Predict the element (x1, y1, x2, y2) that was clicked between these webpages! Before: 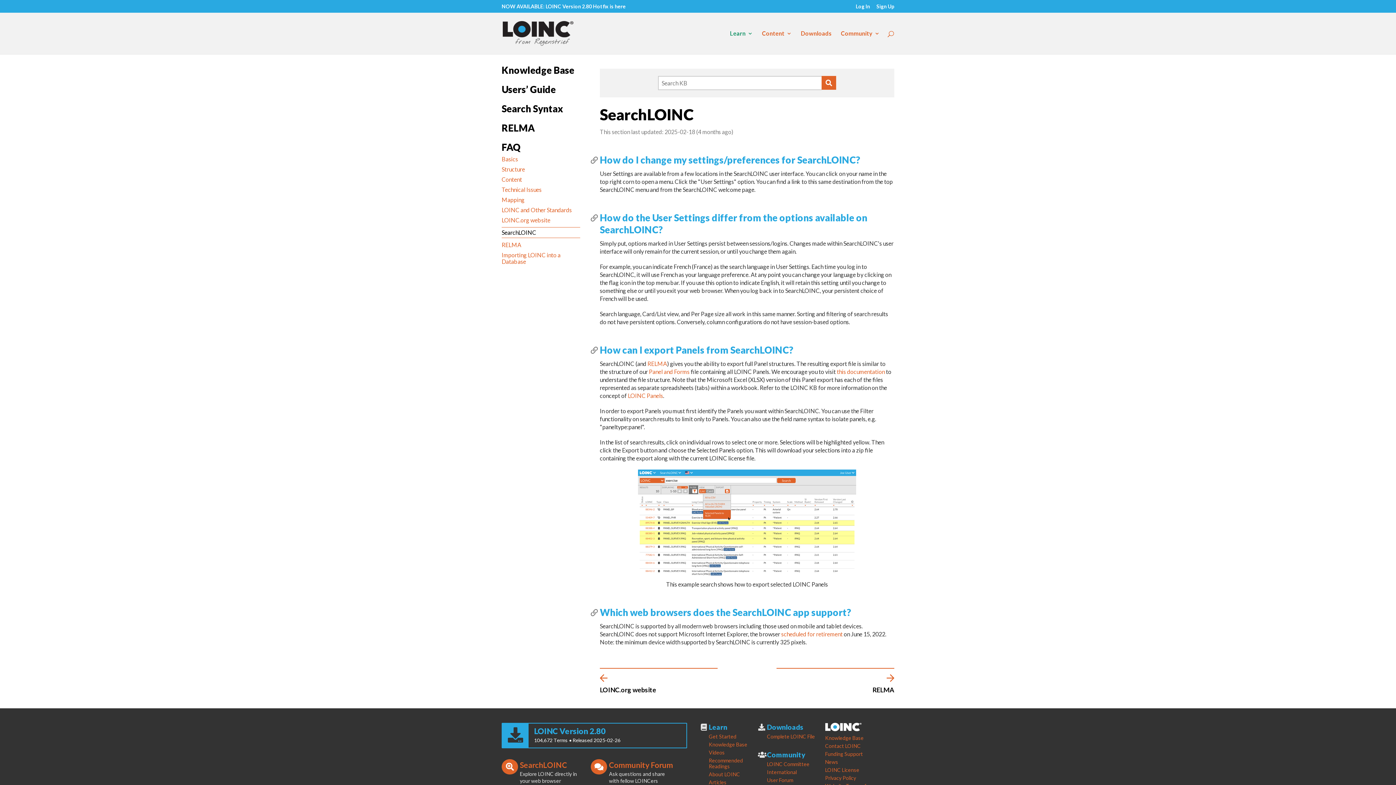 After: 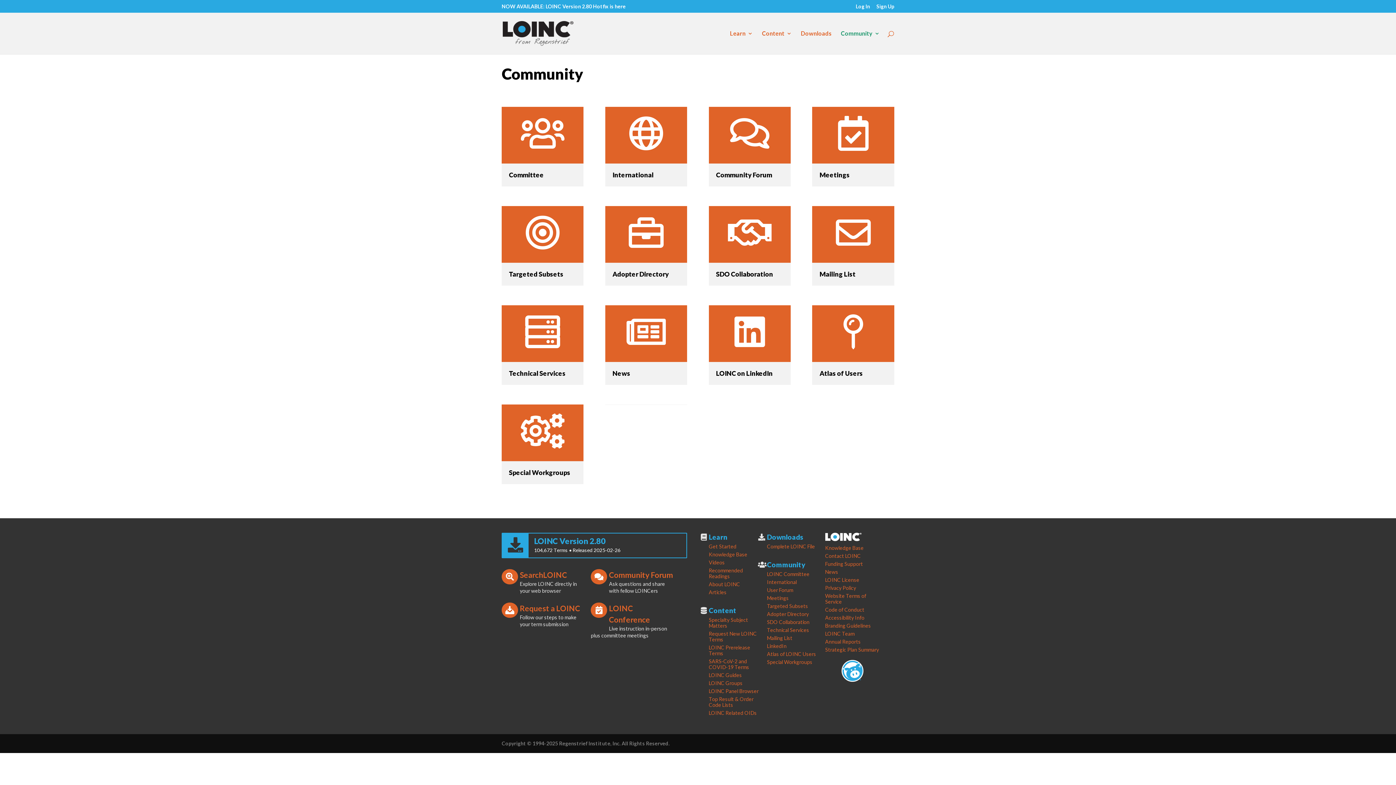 Action: bbox: (767, 750, 805, 759) label: Community